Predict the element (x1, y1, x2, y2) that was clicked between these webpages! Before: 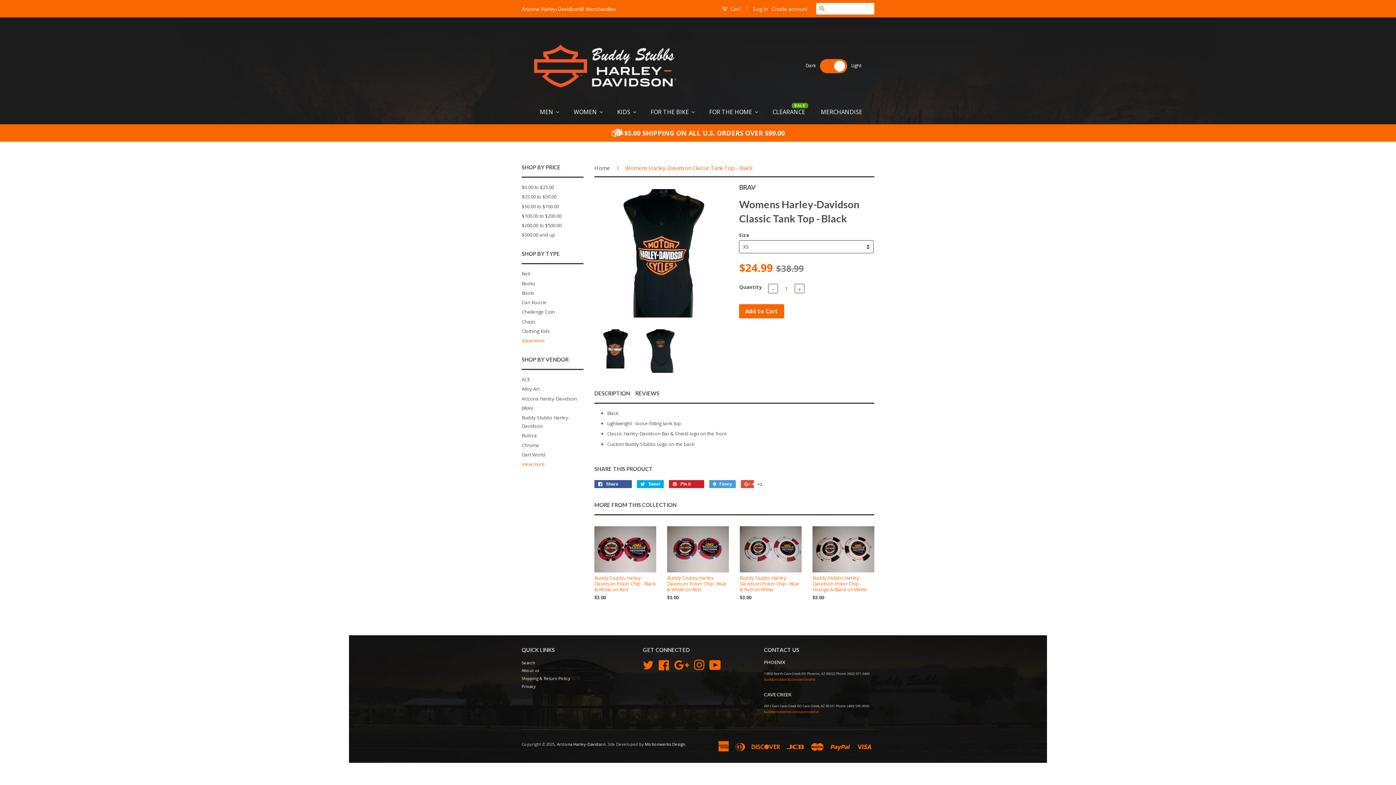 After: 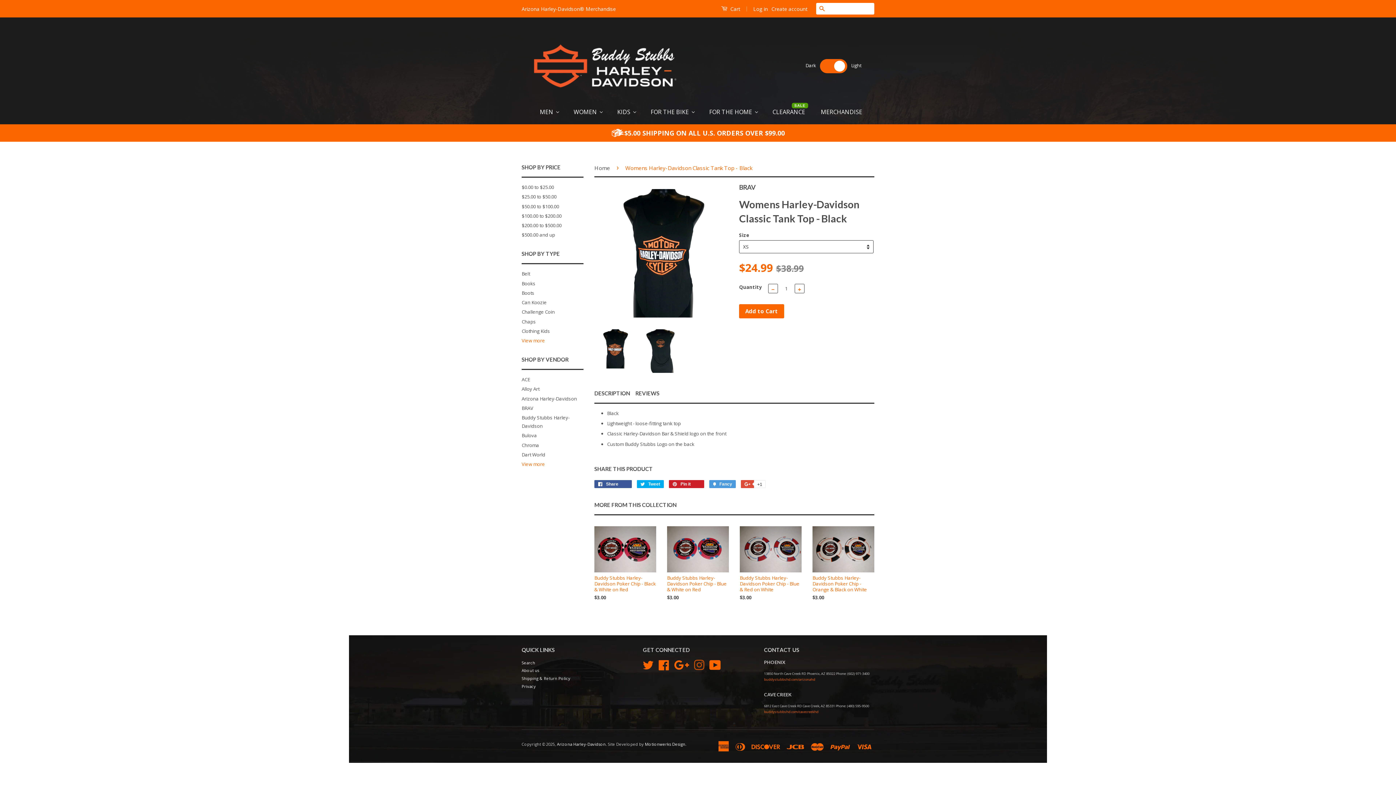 Action: label: Instagram bbox: (693, 661, 704, 667)